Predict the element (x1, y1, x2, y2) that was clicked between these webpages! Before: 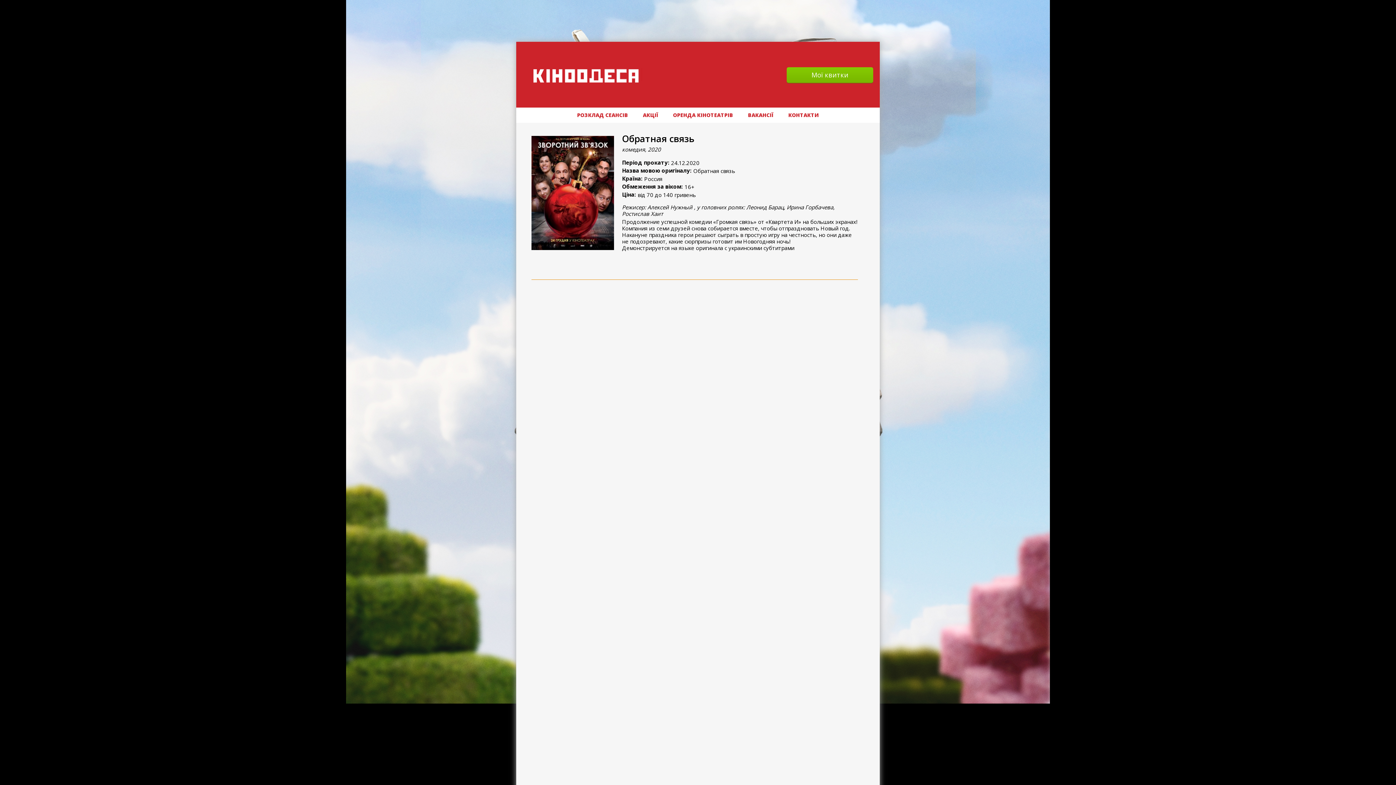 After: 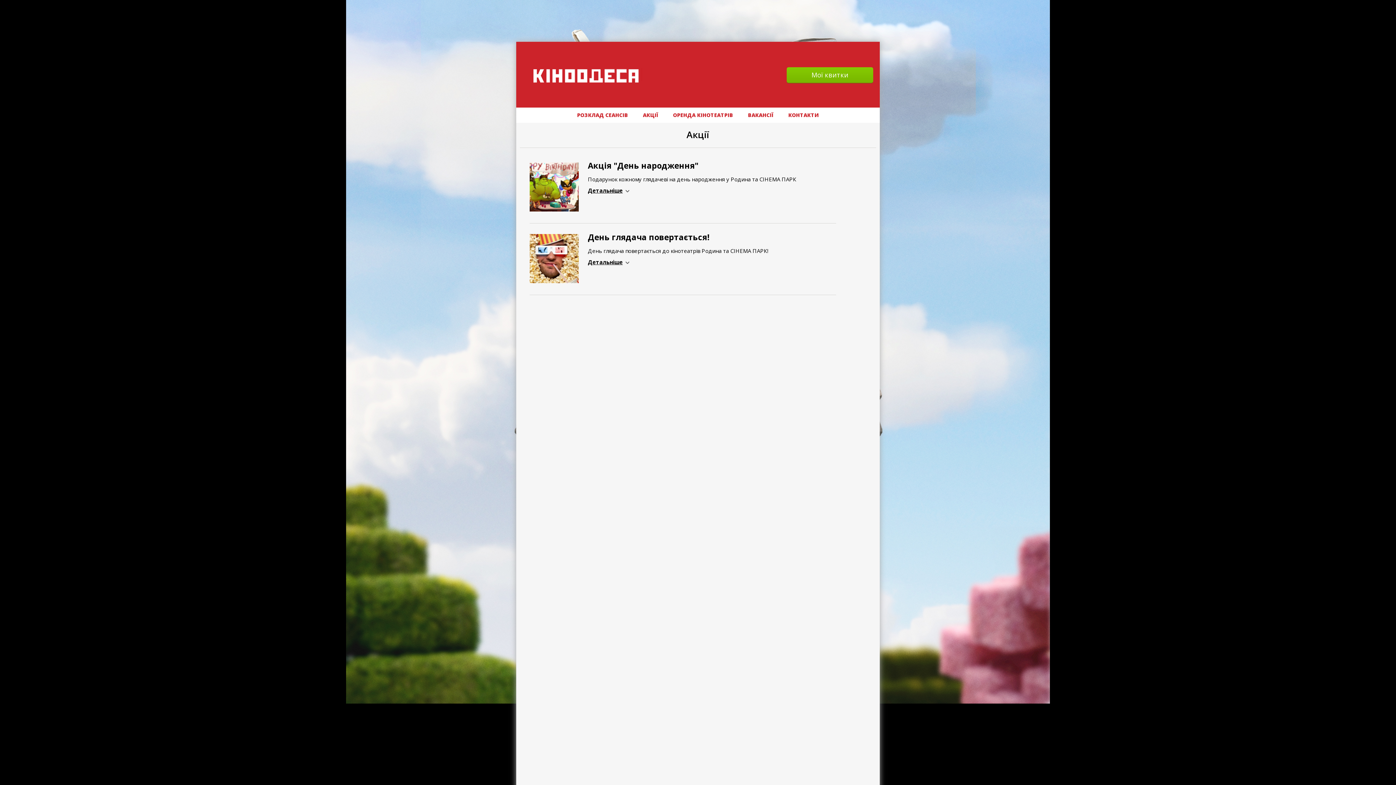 Action: label: АКЦІЇ bbox: (635, 107, 665, 122)